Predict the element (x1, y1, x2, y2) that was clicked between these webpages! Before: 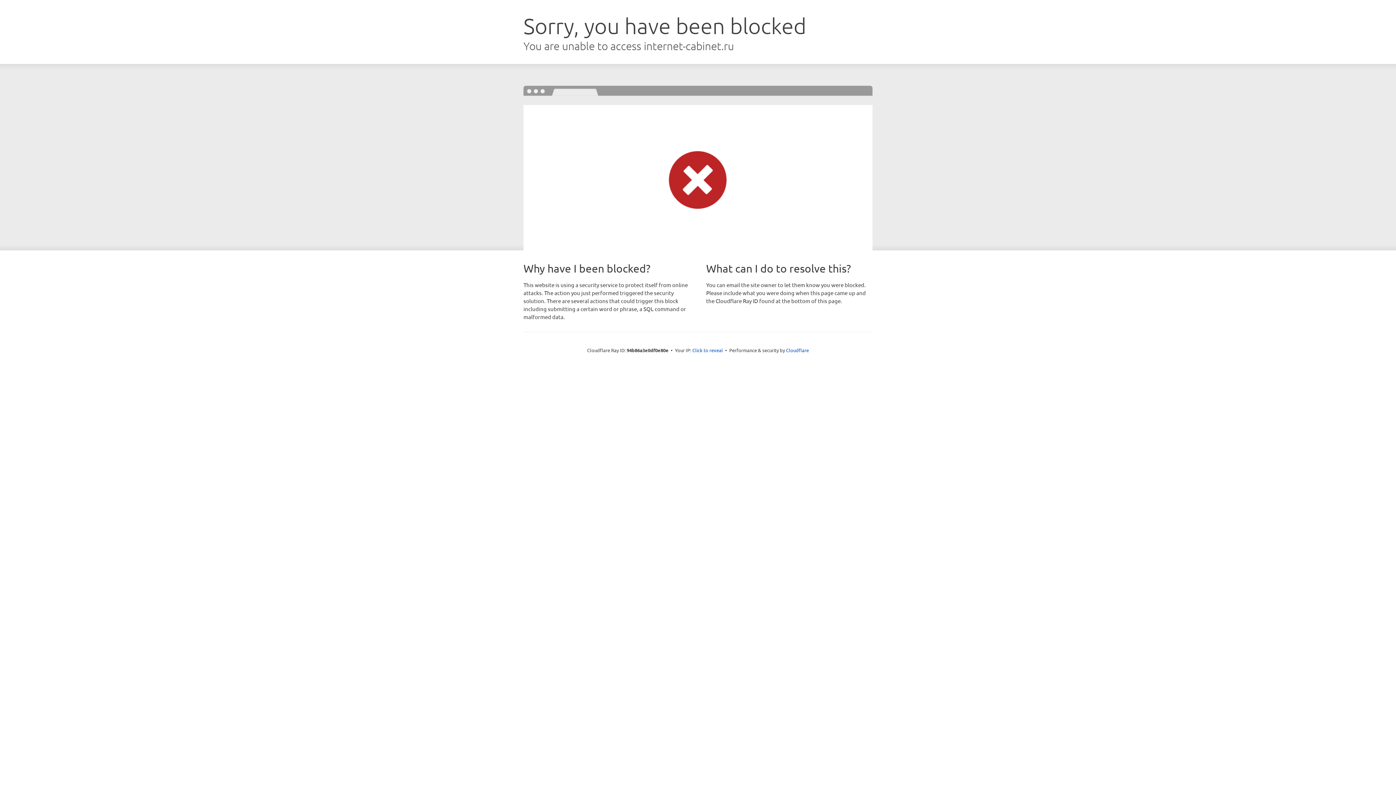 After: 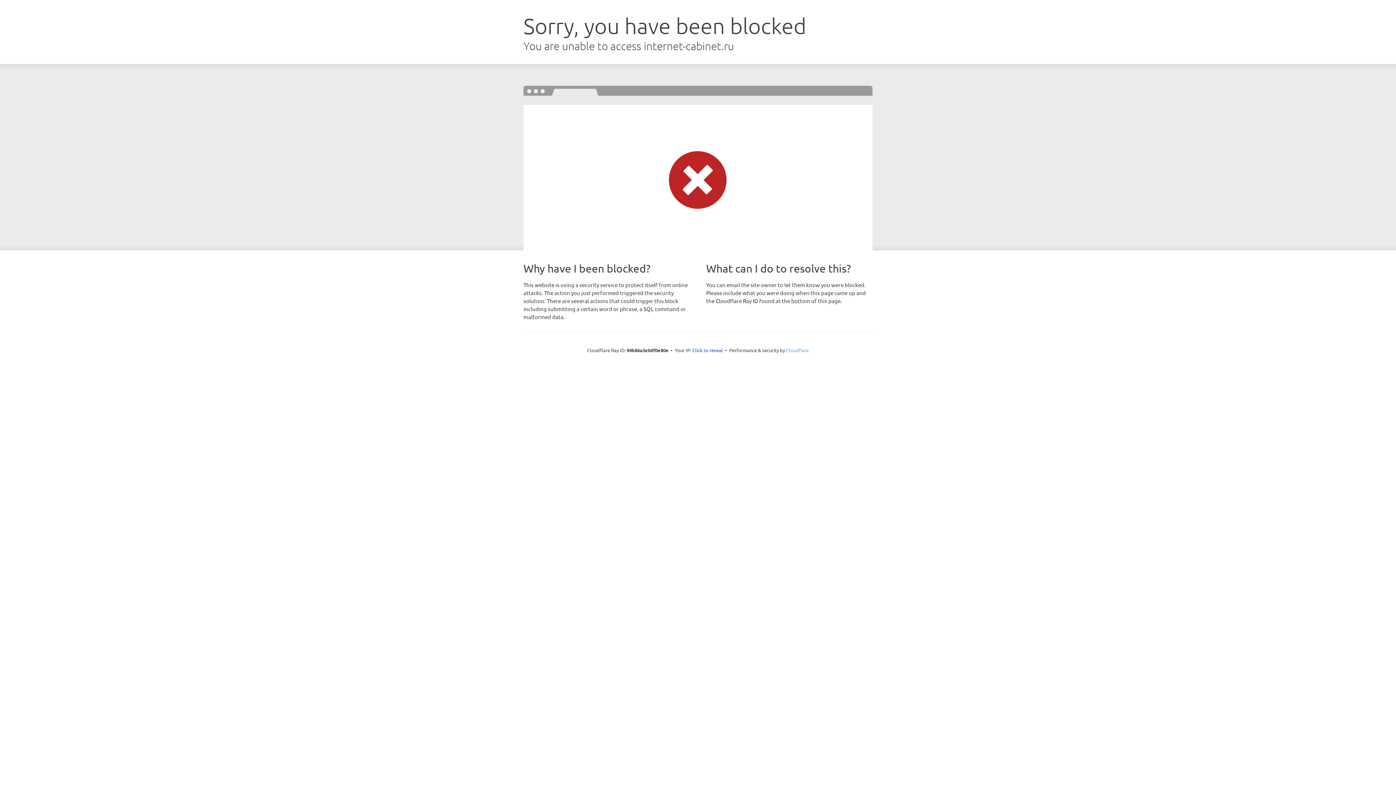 Action: label: Cloudflare bbox: (786, 347, 809, 353)